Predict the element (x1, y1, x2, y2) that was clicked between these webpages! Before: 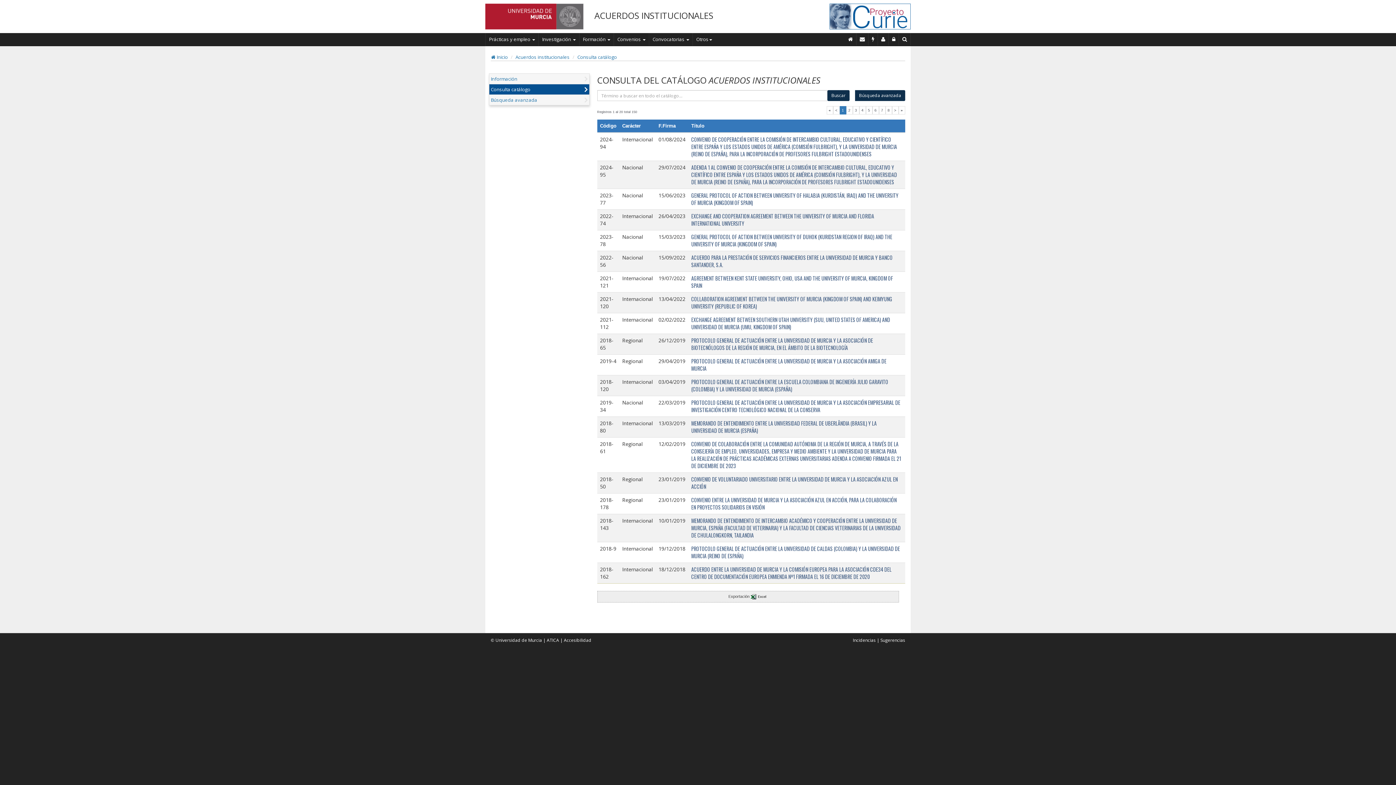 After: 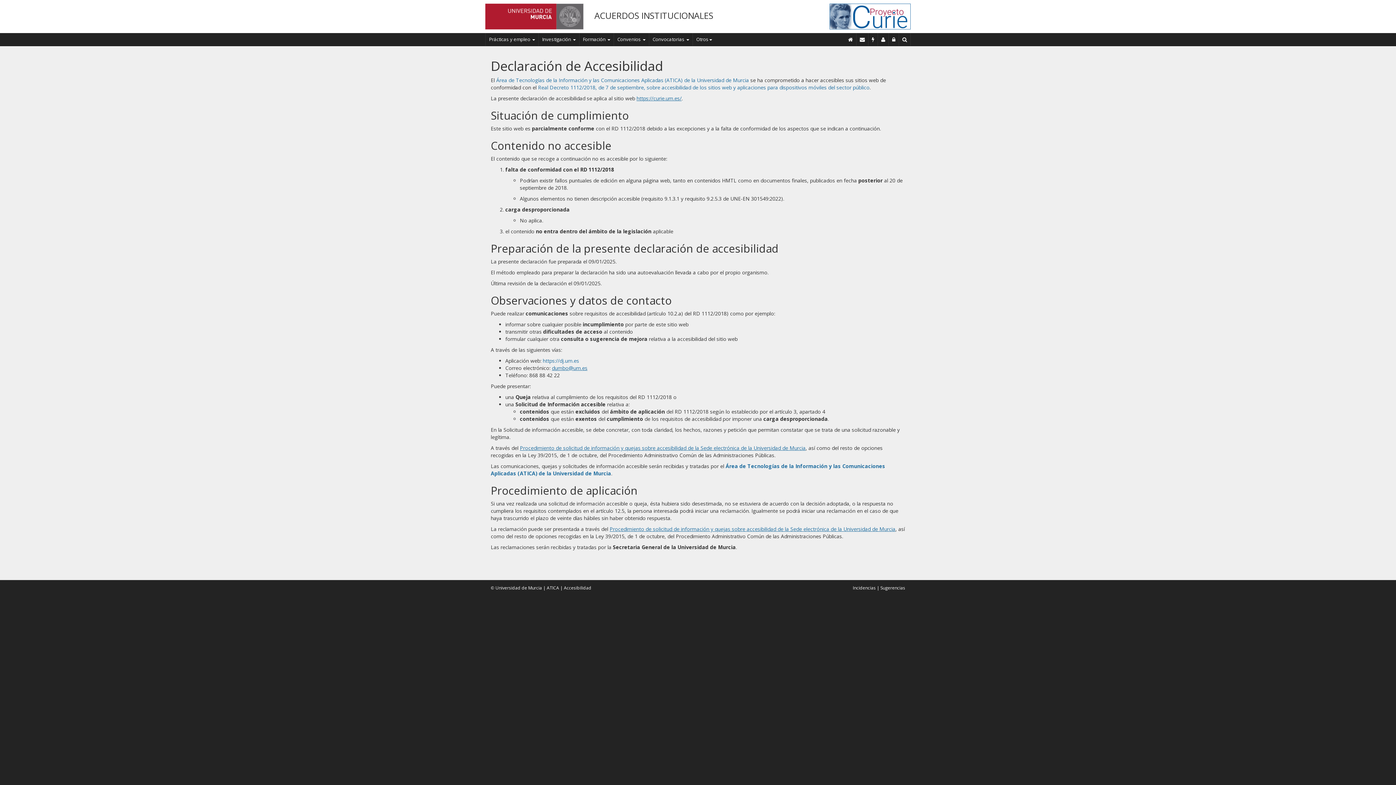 Action: label: Accesibilidad bbox: (564, 637, 591, 643)